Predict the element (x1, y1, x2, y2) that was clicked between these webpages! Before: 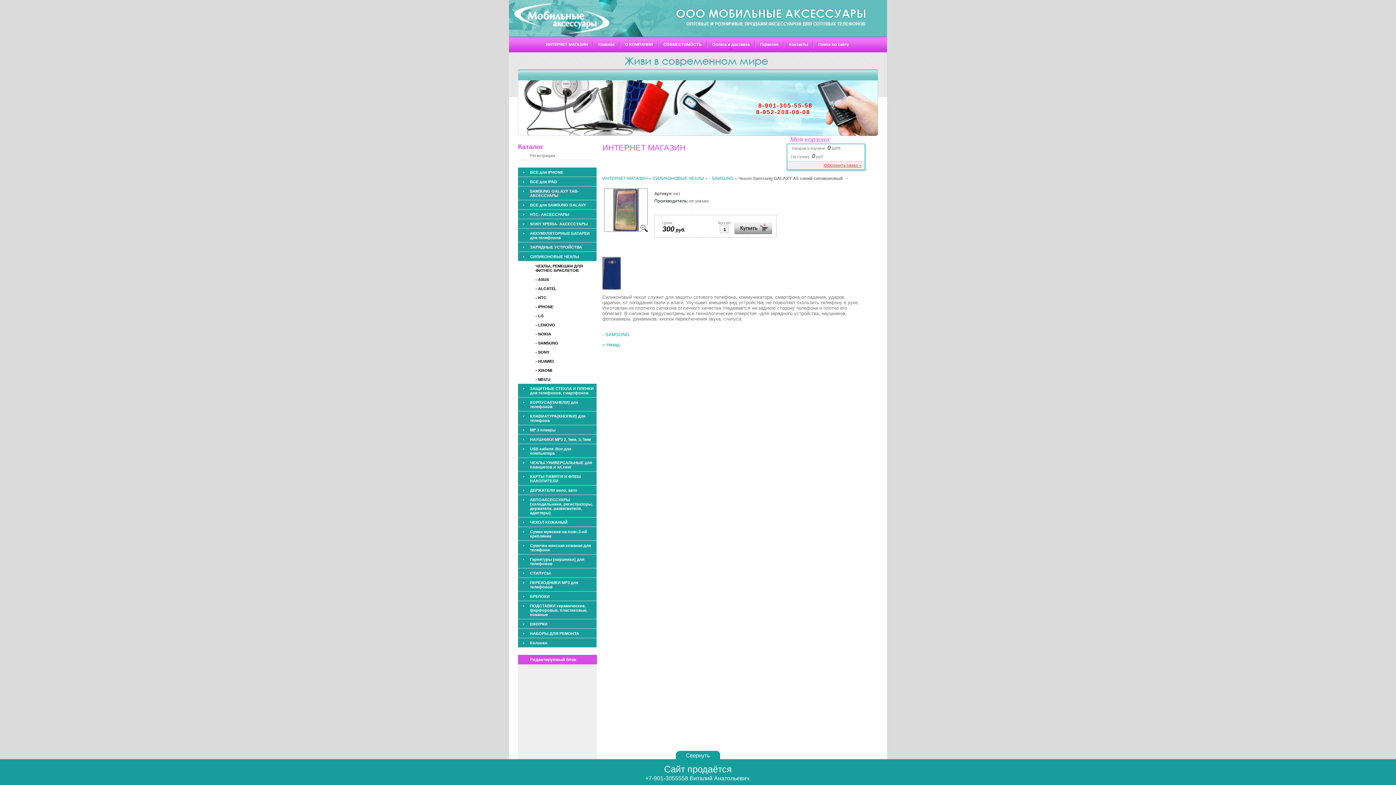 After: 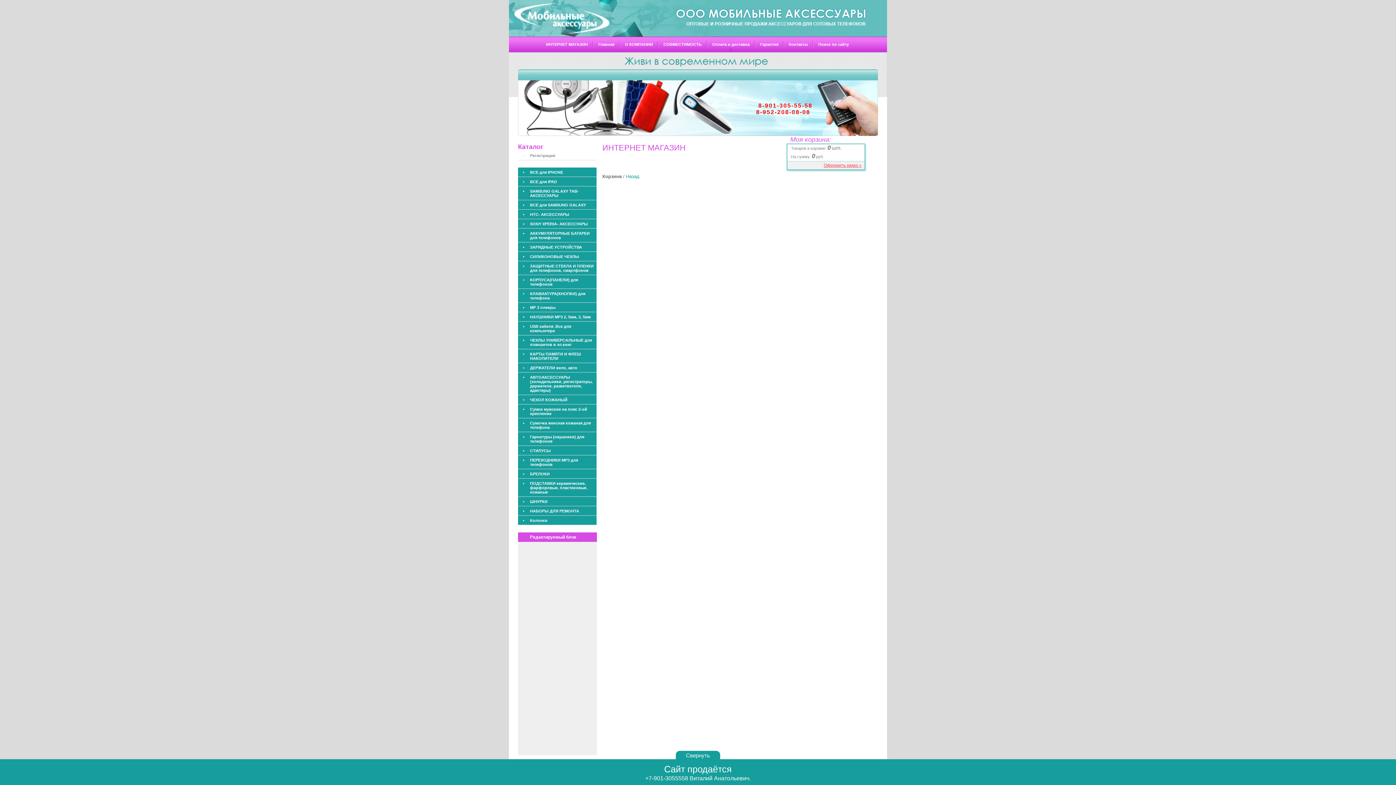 Action: label: Оформить заказ » bbox: (824, 162, 861, 168)